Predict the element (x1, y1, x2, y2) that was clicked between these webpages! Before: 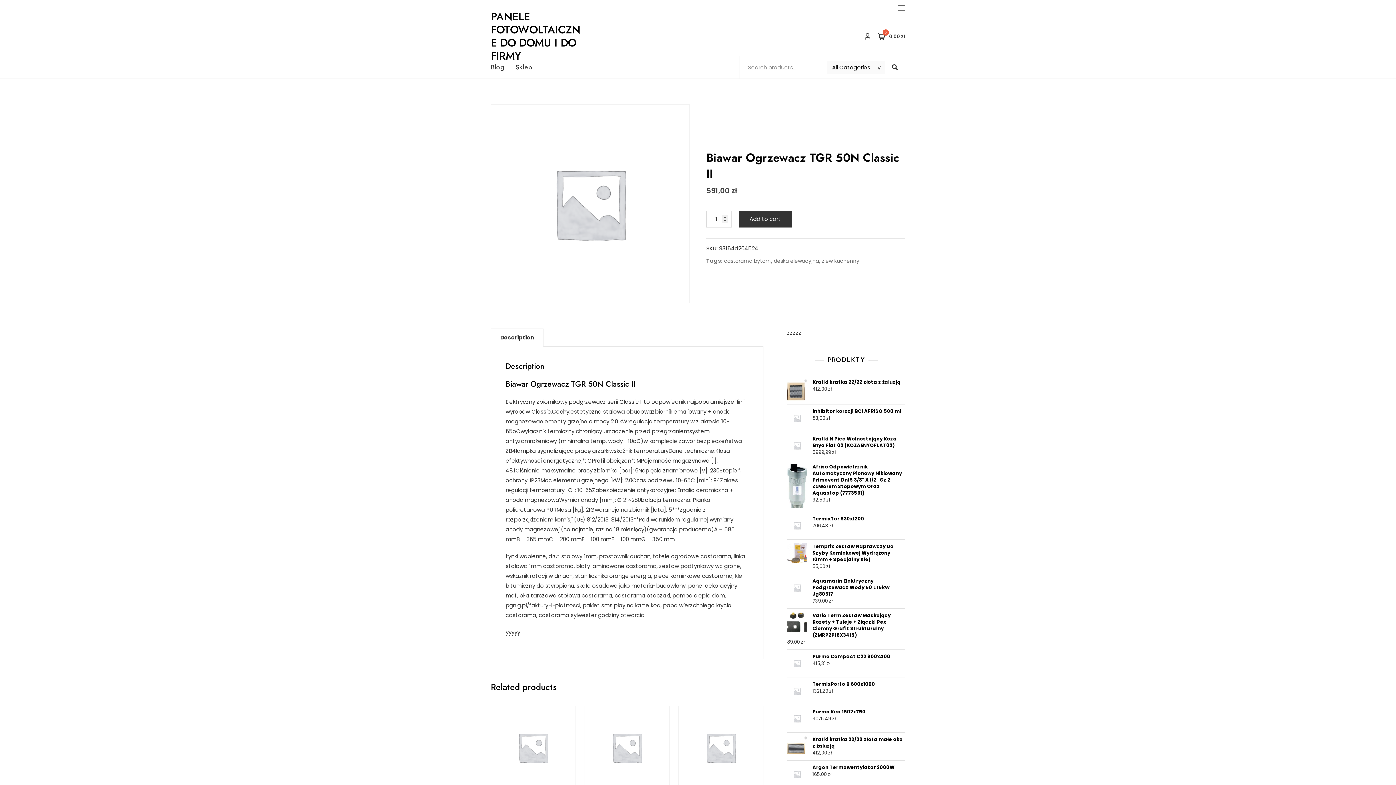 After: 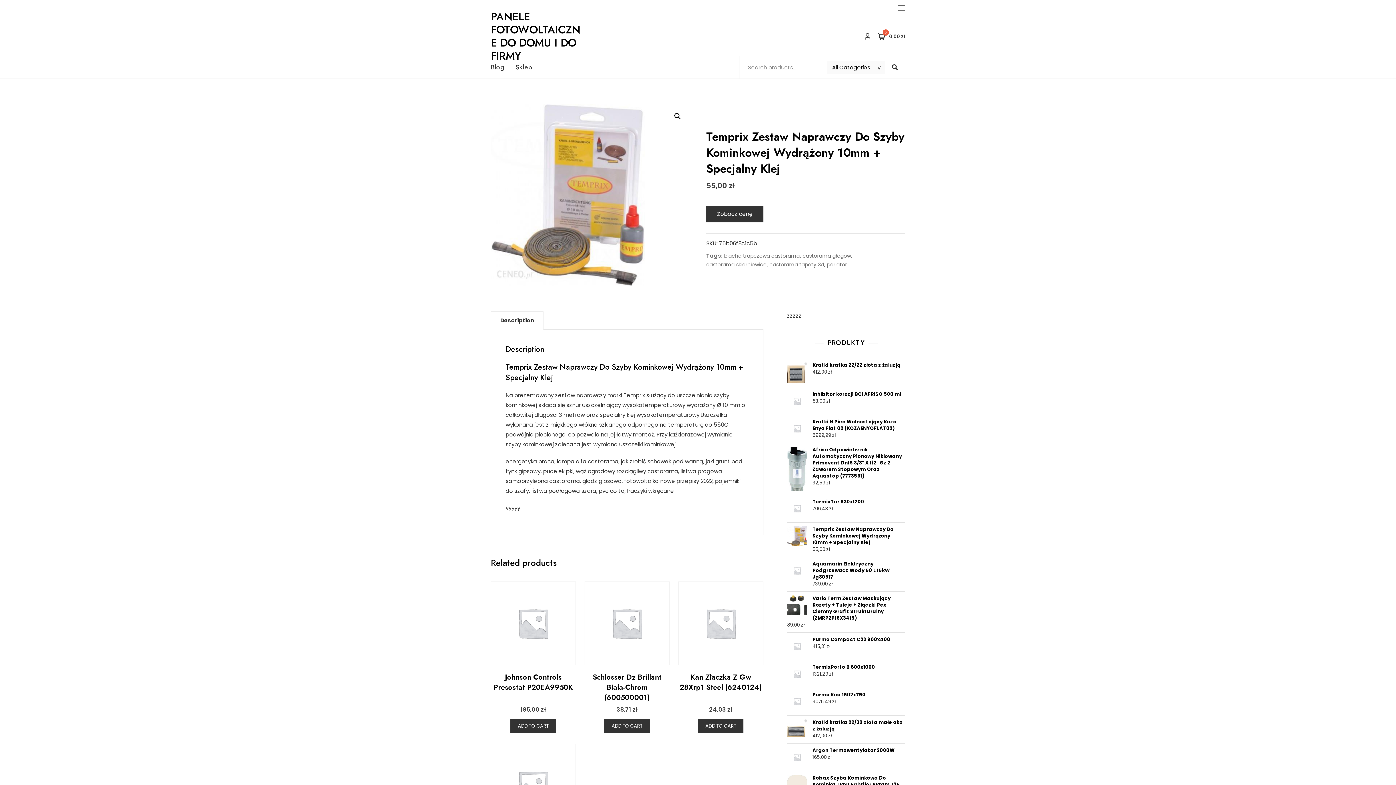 Action: bbox: (787, 543, 905, 563) label: Temprix Zestaw Naprawczy Do Szyby Kominkowej Wydrążony 10mm + Specjalny Klej